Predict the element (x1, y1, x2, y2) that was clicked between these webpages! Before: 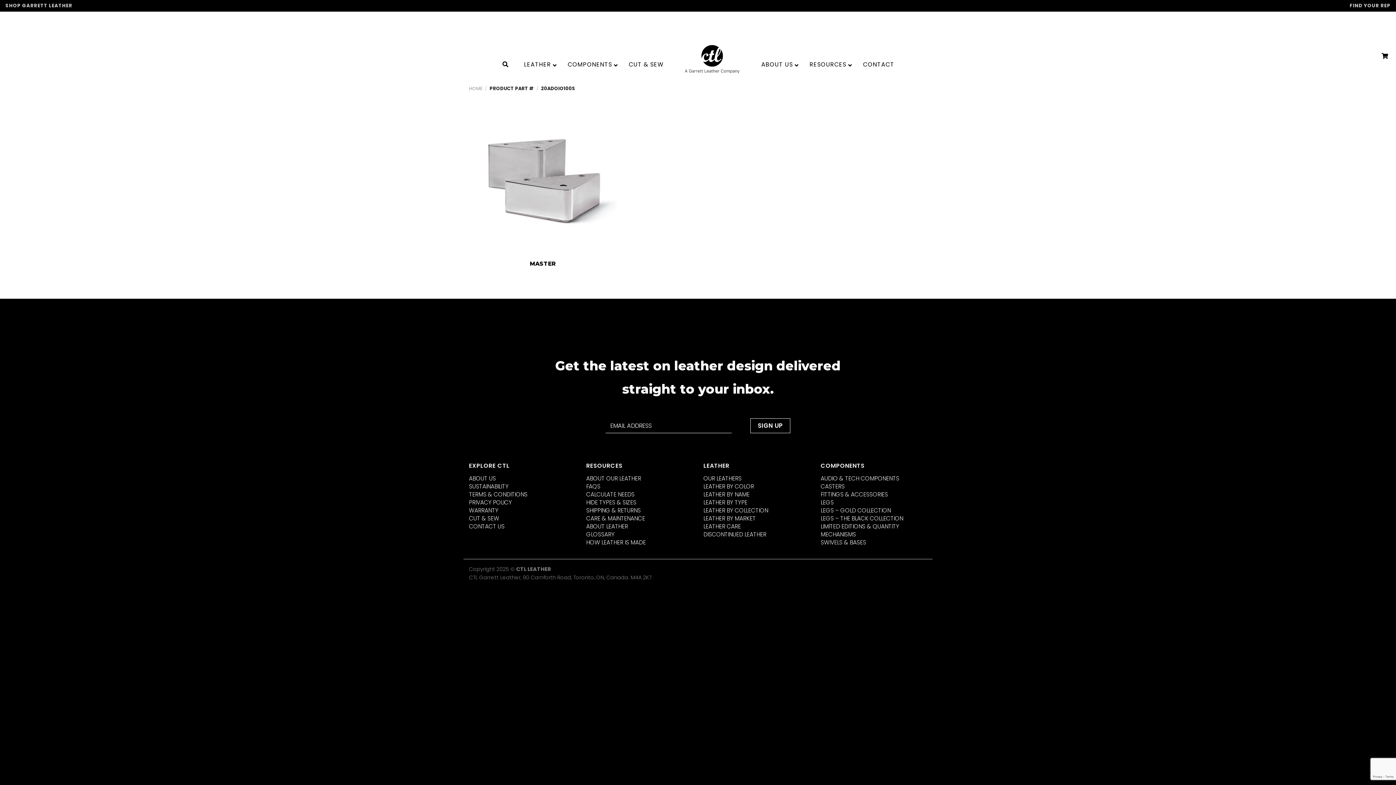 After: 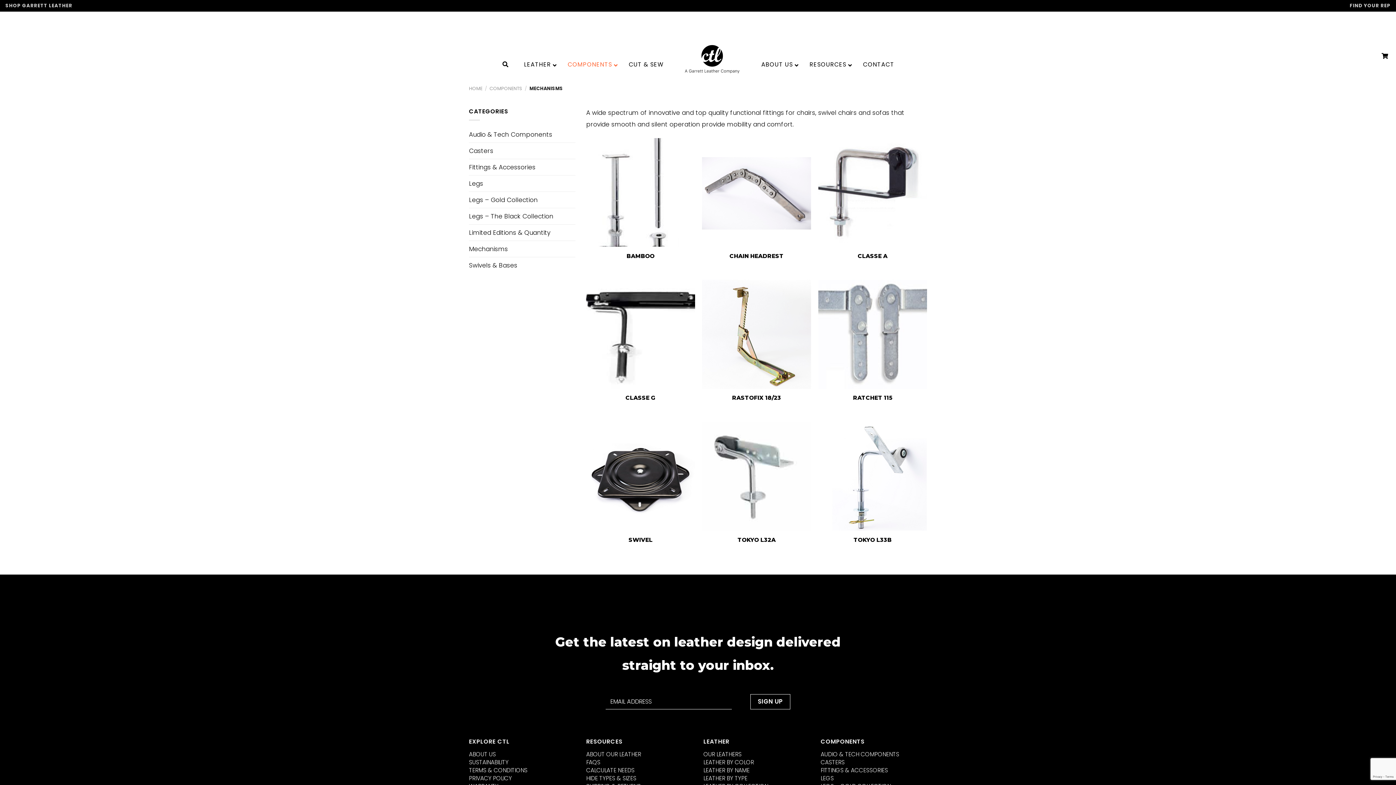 Action: label: MECHANISMS bbox: (820, 530, 856, 538)